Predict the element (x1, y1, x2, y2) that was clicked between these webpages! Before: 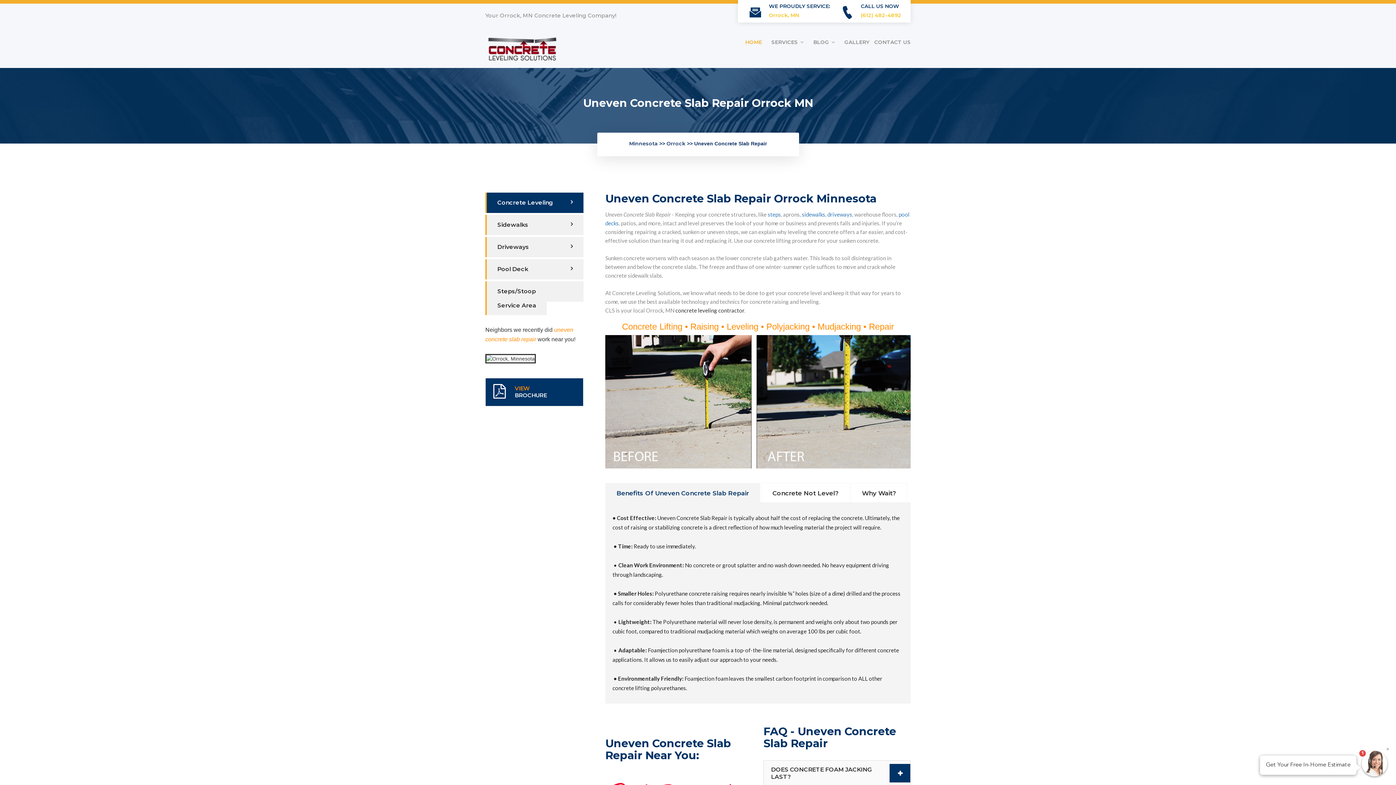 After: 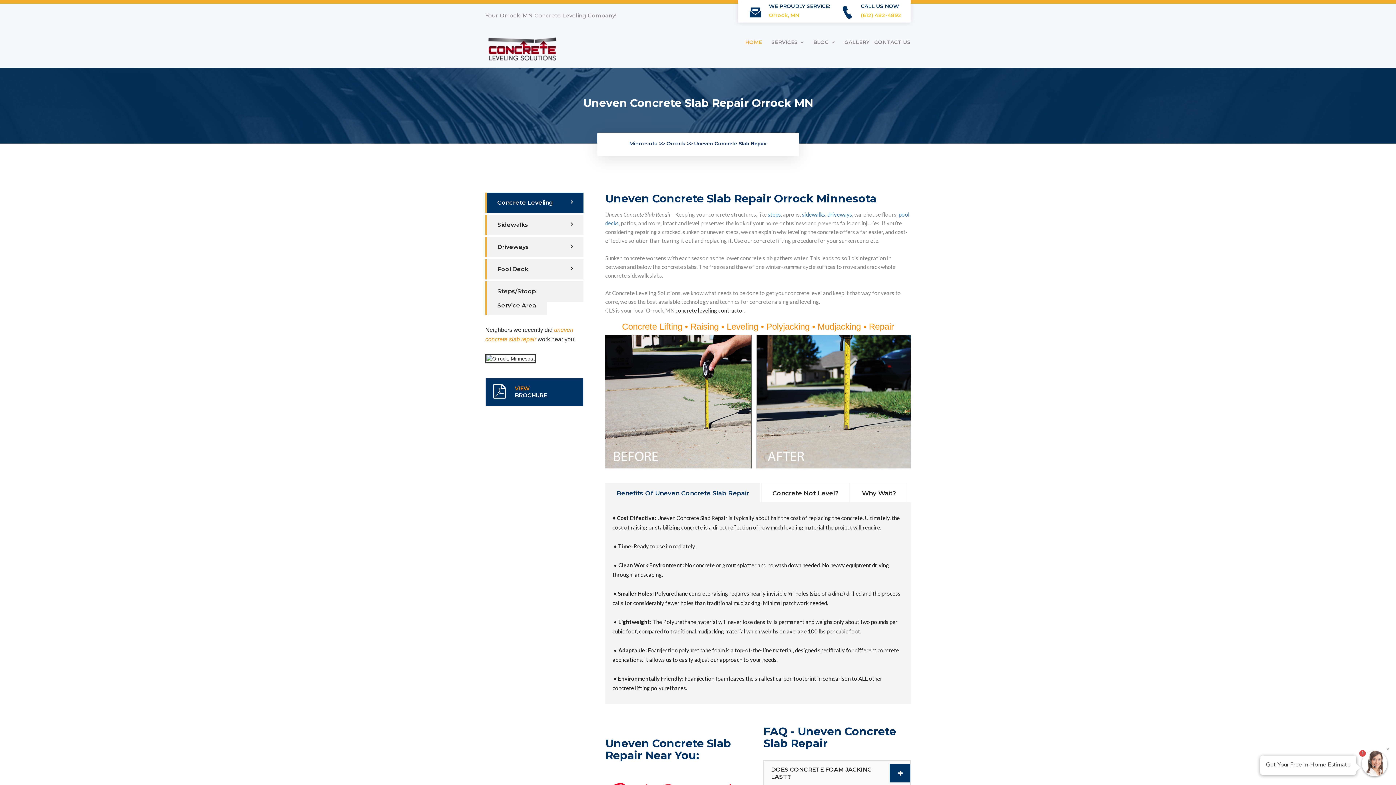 Action: bbox: (675, 307, 717, 313) label: concrete leveling